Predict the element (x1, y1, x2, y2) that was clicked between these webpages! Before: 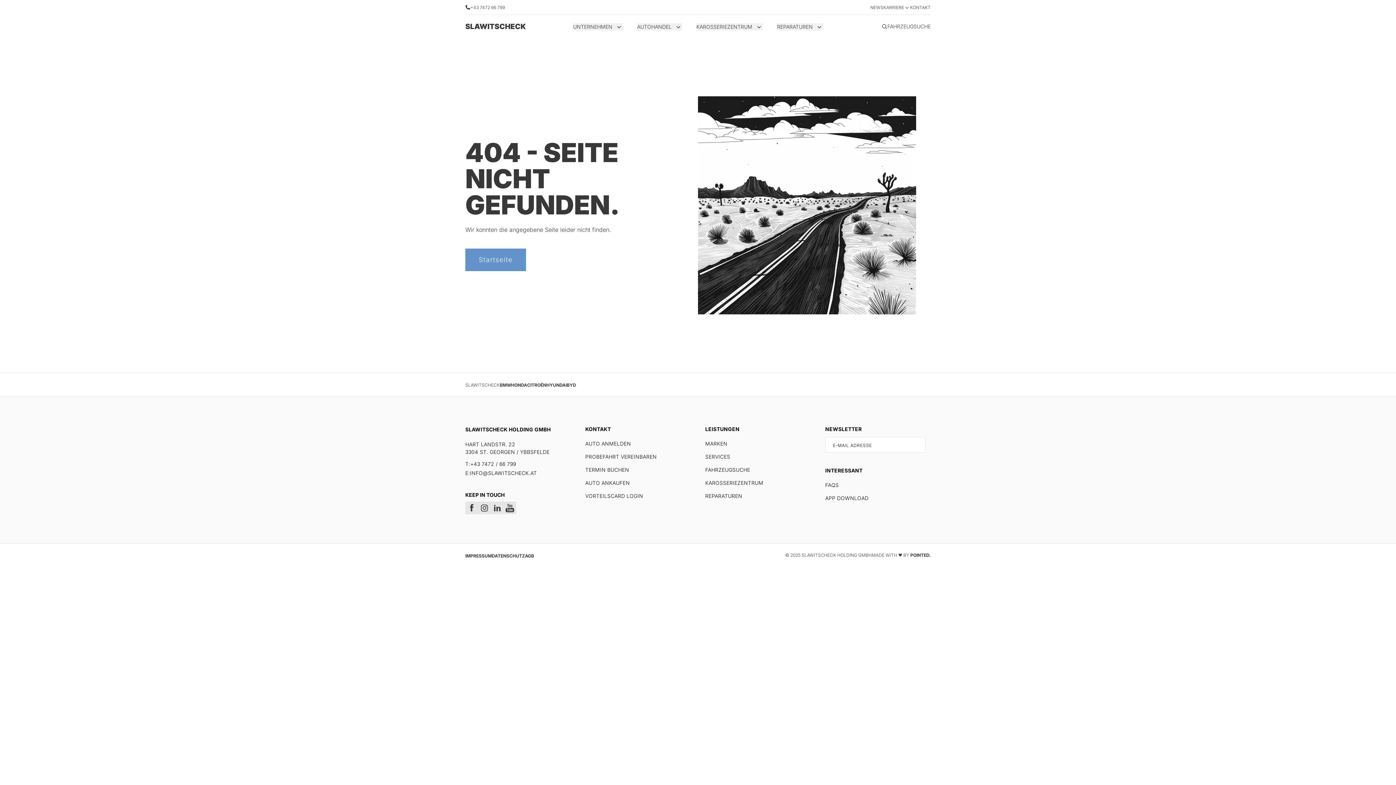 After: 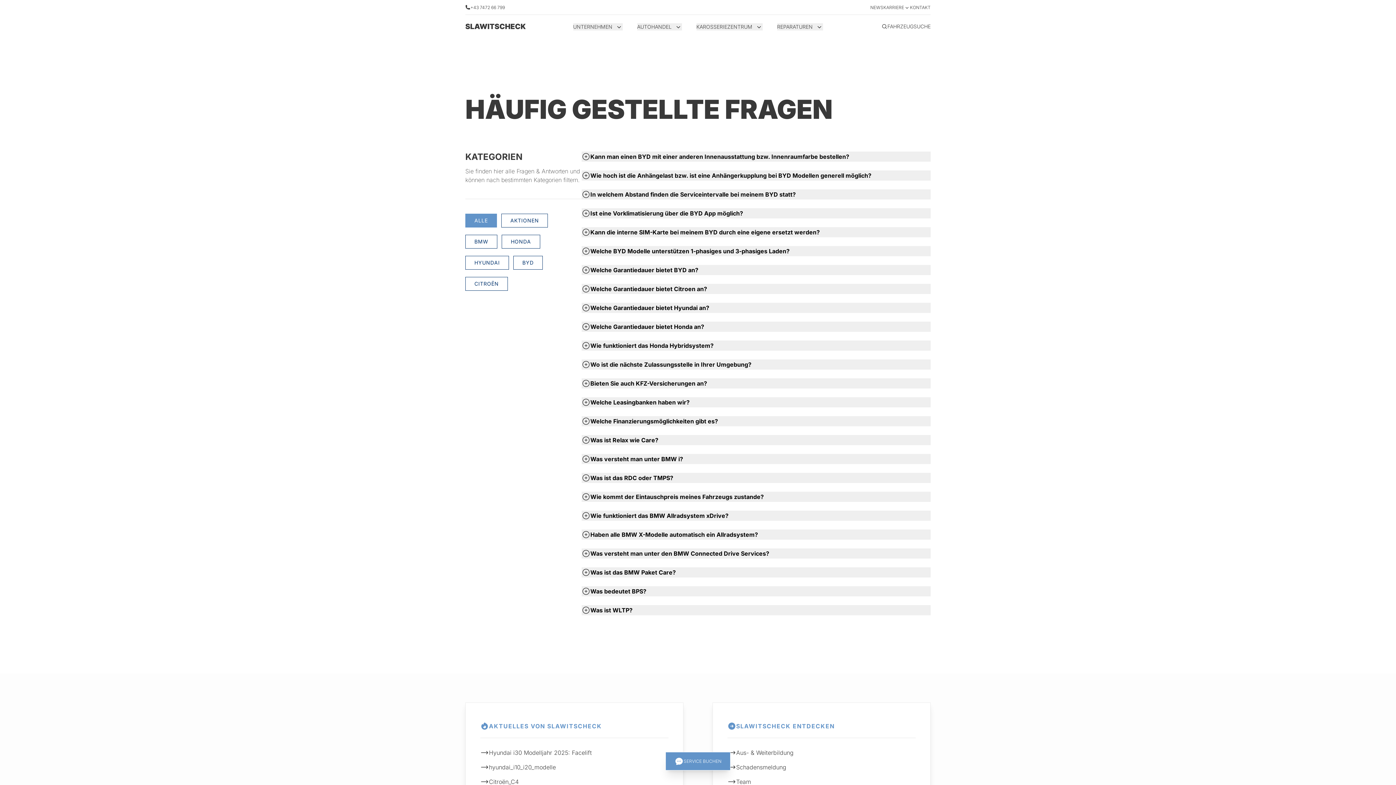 Action: label: FAQS bbox: (825, 478, 839, 492)